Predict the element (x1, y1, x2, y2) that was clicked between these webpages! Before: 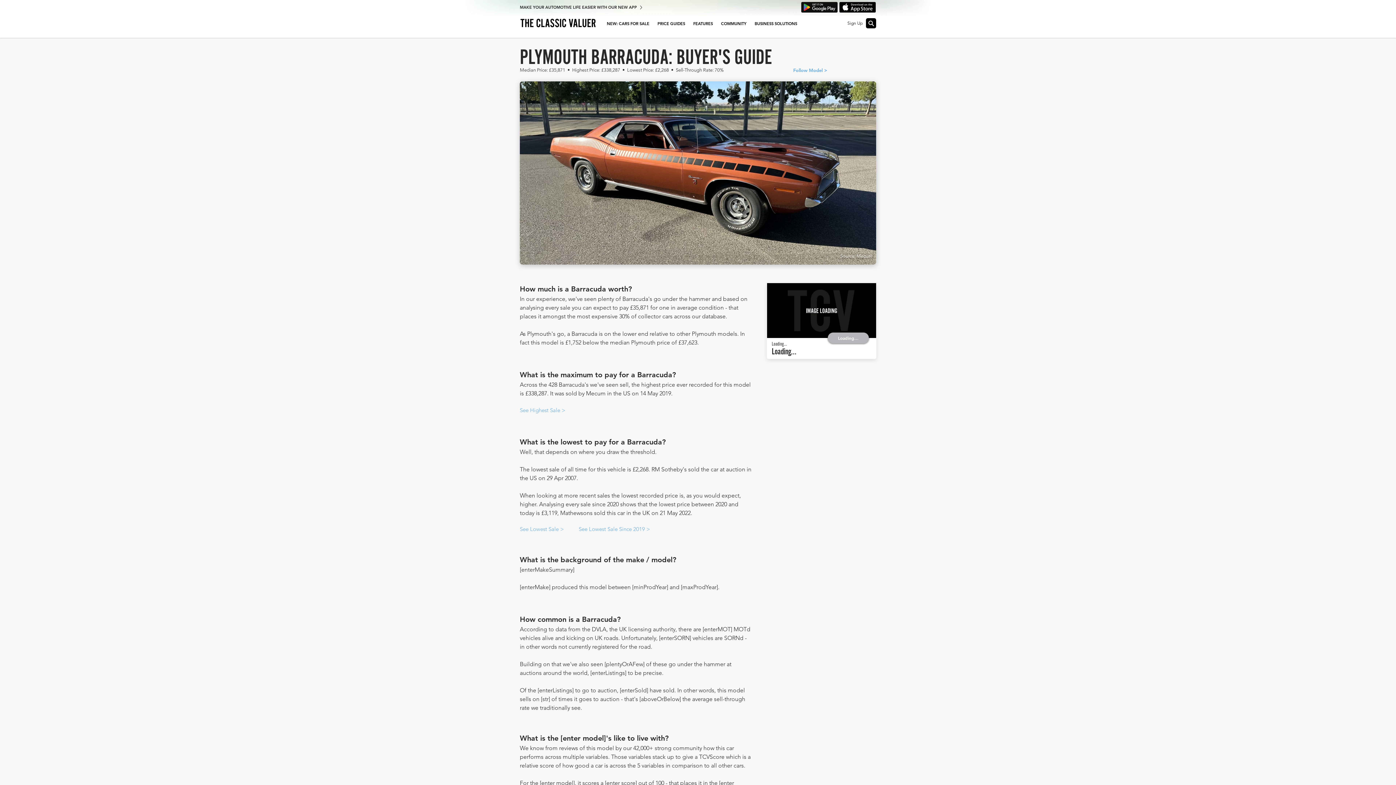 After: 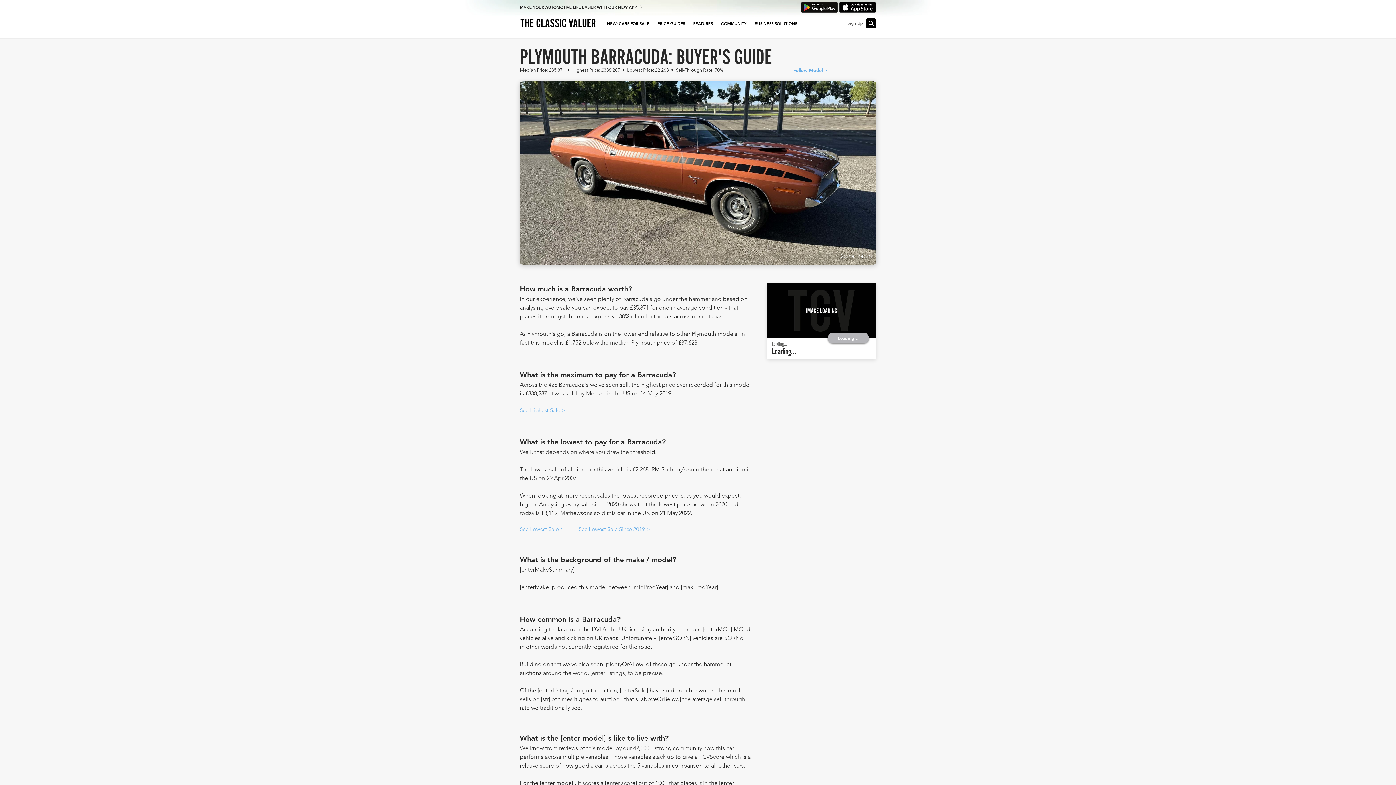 Action: bbox: (828, 16, 862, 30) label: Sign Up